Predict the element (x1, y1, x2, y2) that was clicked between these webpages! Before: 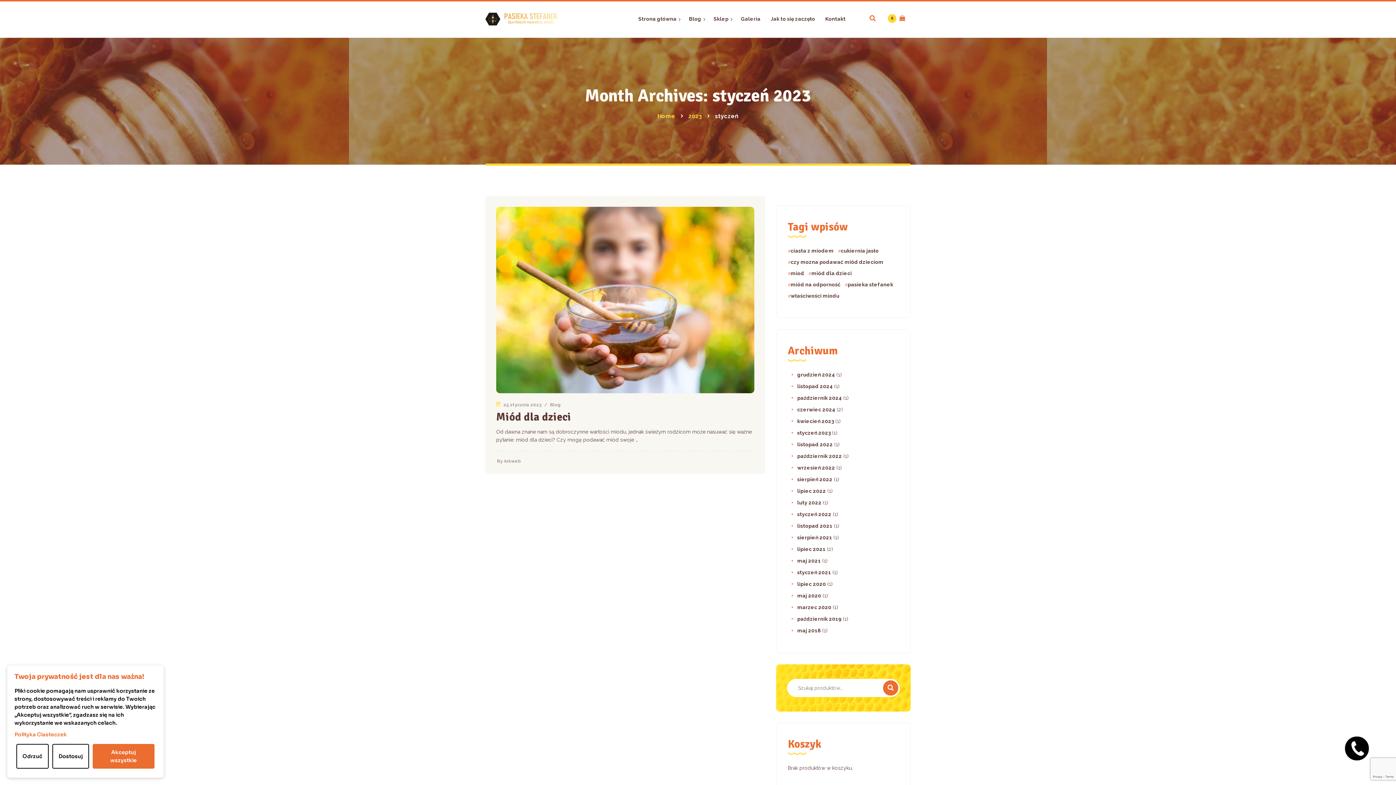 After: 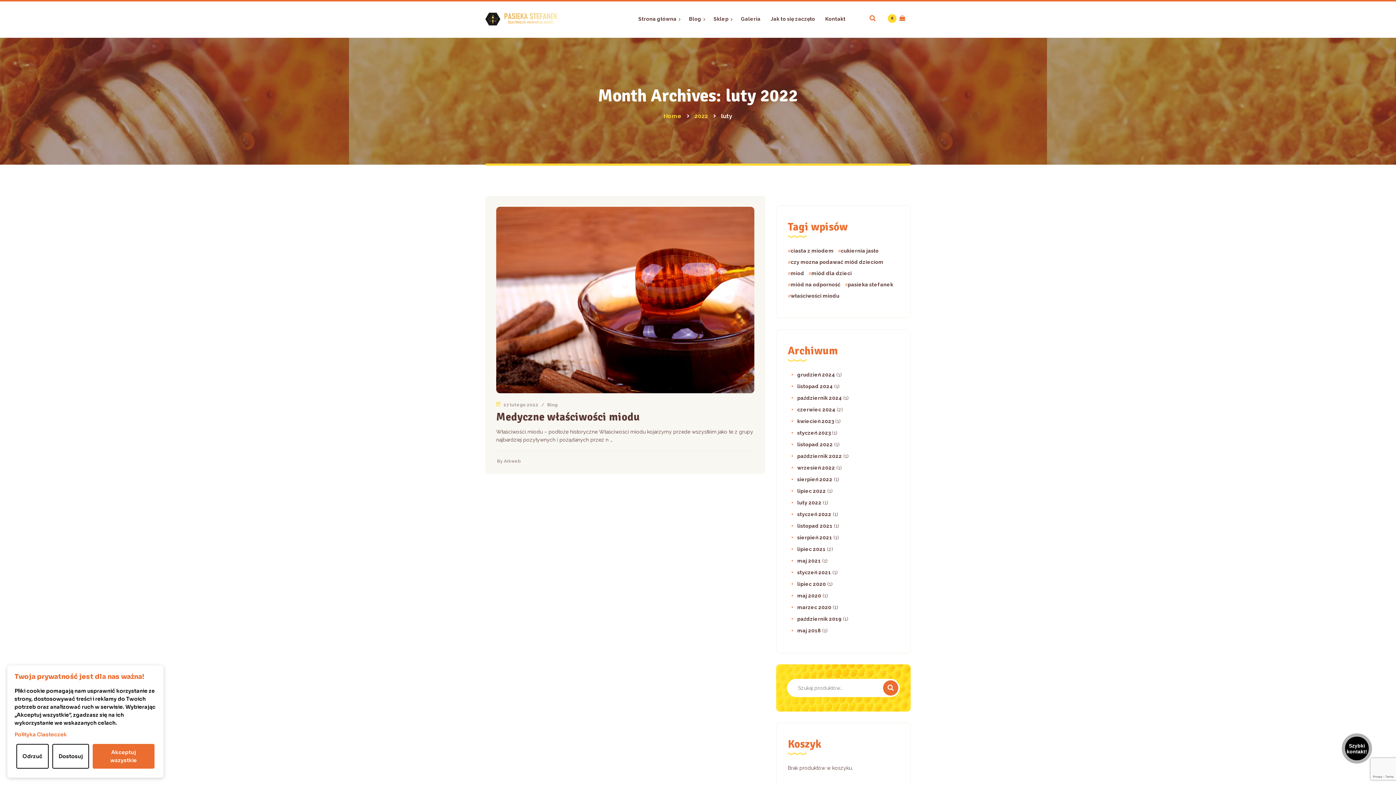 Action: label: luty 2022 bbox: (791, 499, 821, 506)